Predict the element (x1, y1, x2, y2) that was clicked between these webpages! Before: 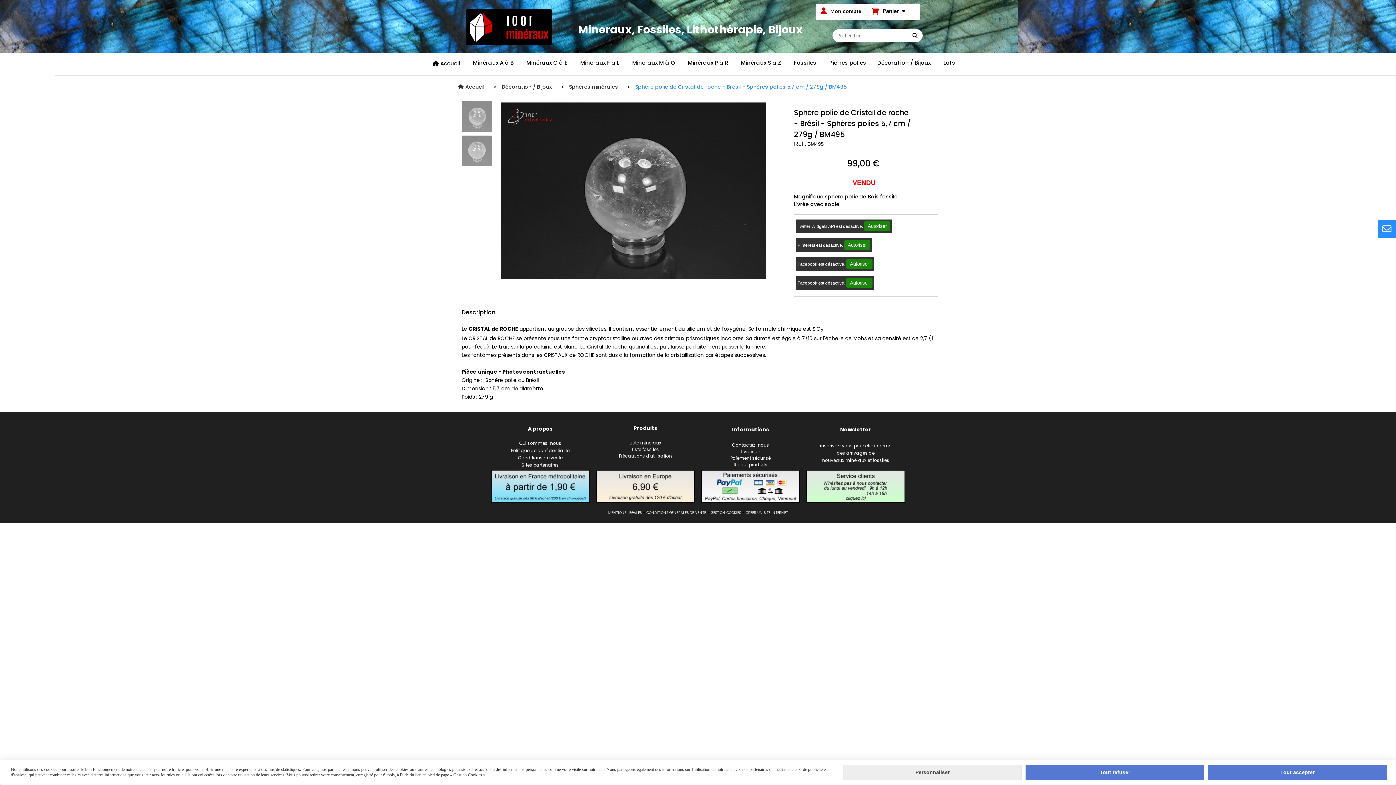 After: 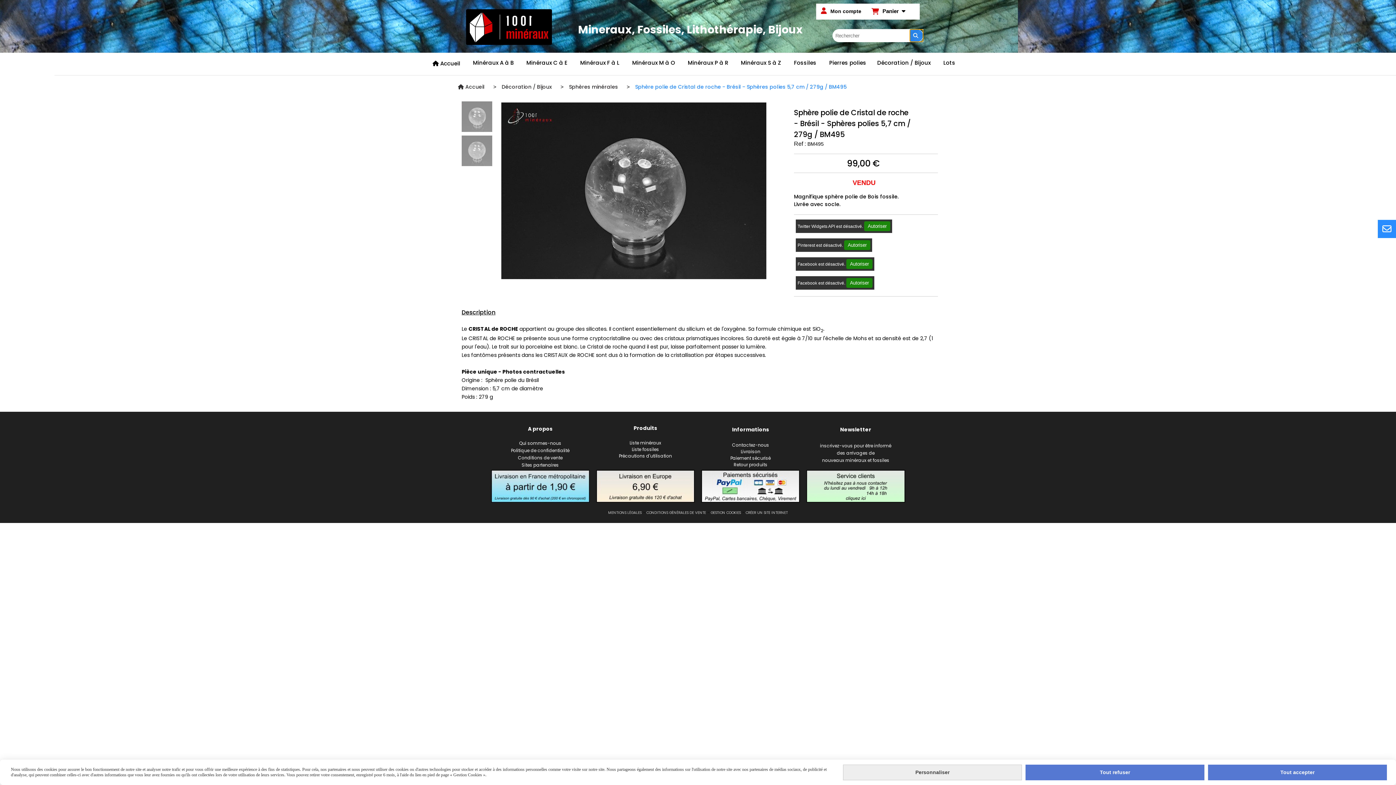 Action: bbox: (909, 29, 922, 42)